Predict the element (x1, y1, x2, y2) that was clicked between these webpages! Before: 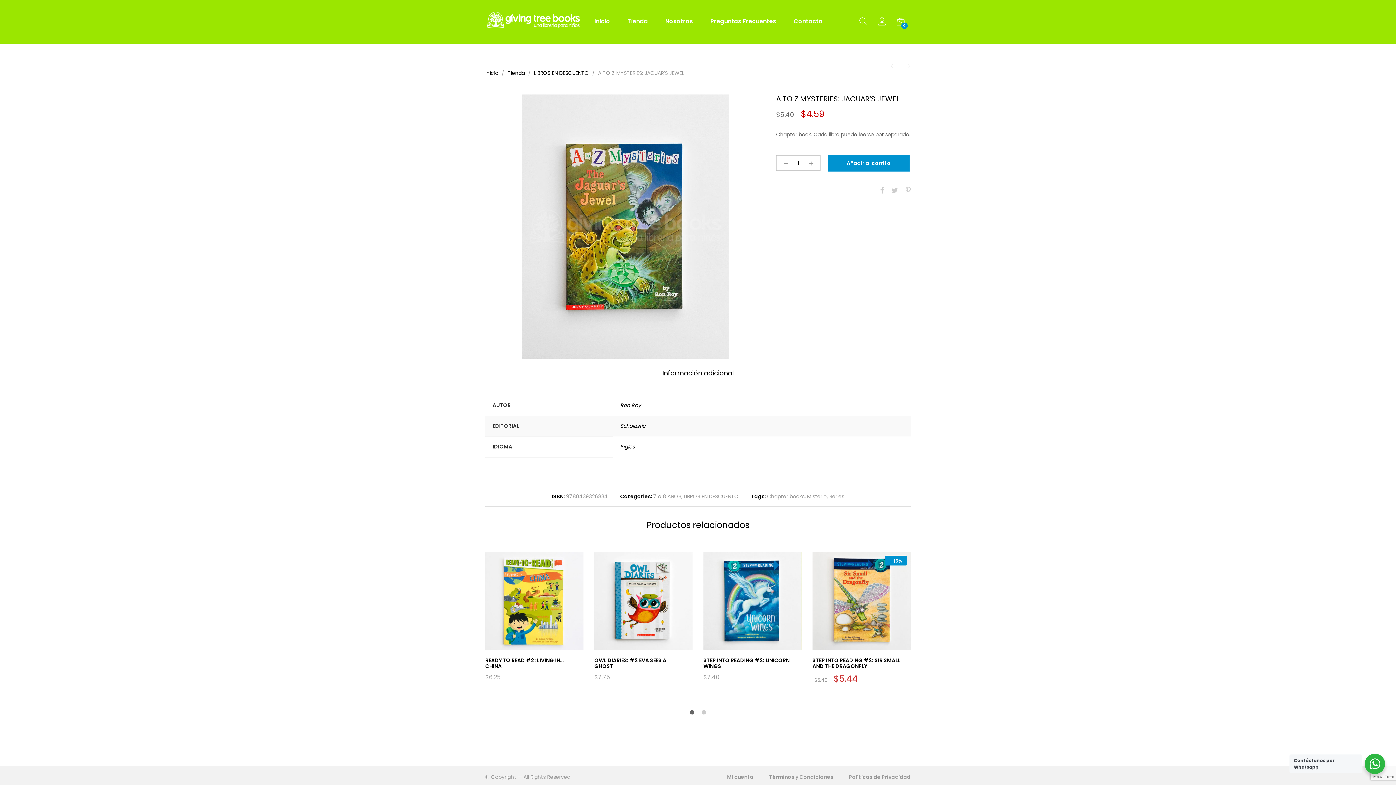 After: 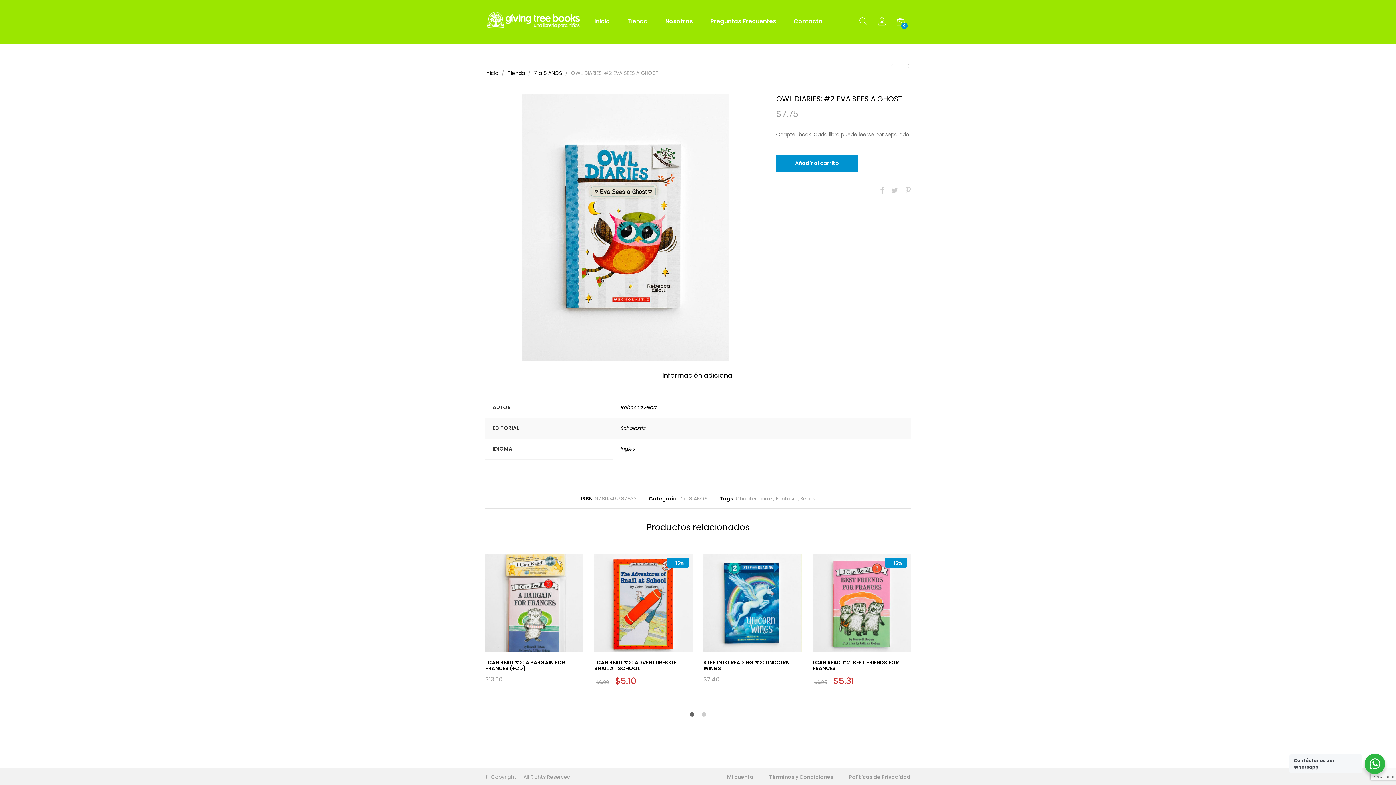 Action: bbox: (594, 552, 692, 650)